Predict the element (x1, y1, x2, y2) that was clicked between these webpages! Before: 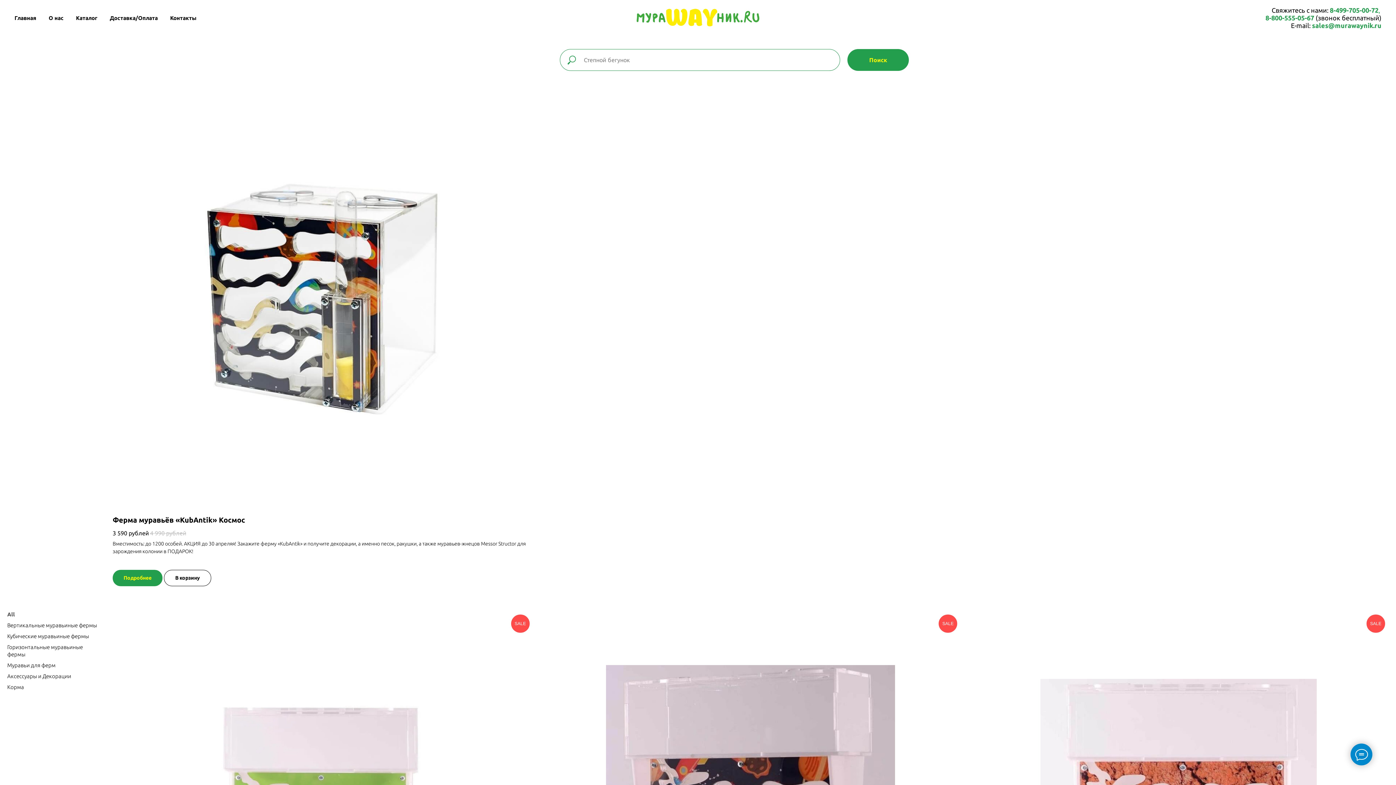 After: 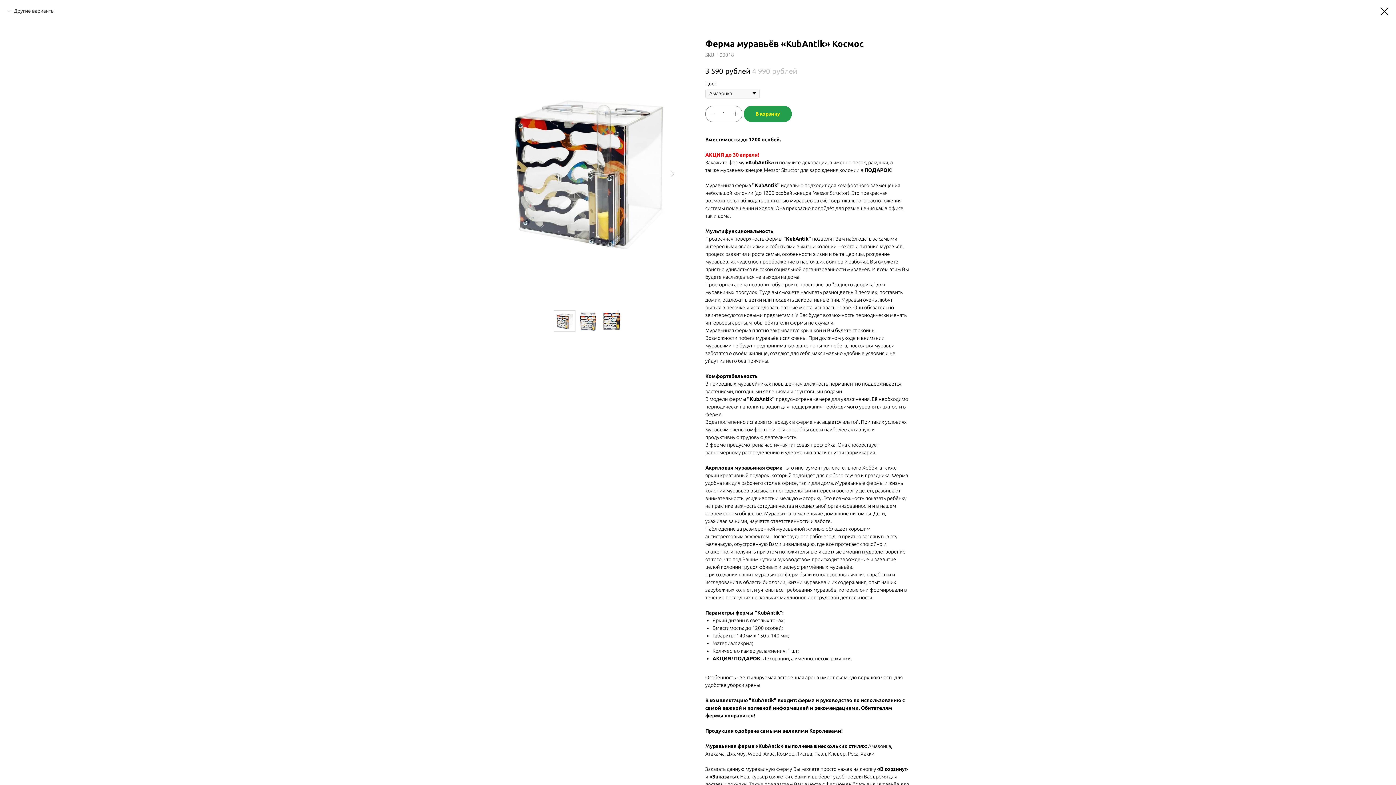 Action: bbox: (112, 570, 162, 586) label: Подробнее